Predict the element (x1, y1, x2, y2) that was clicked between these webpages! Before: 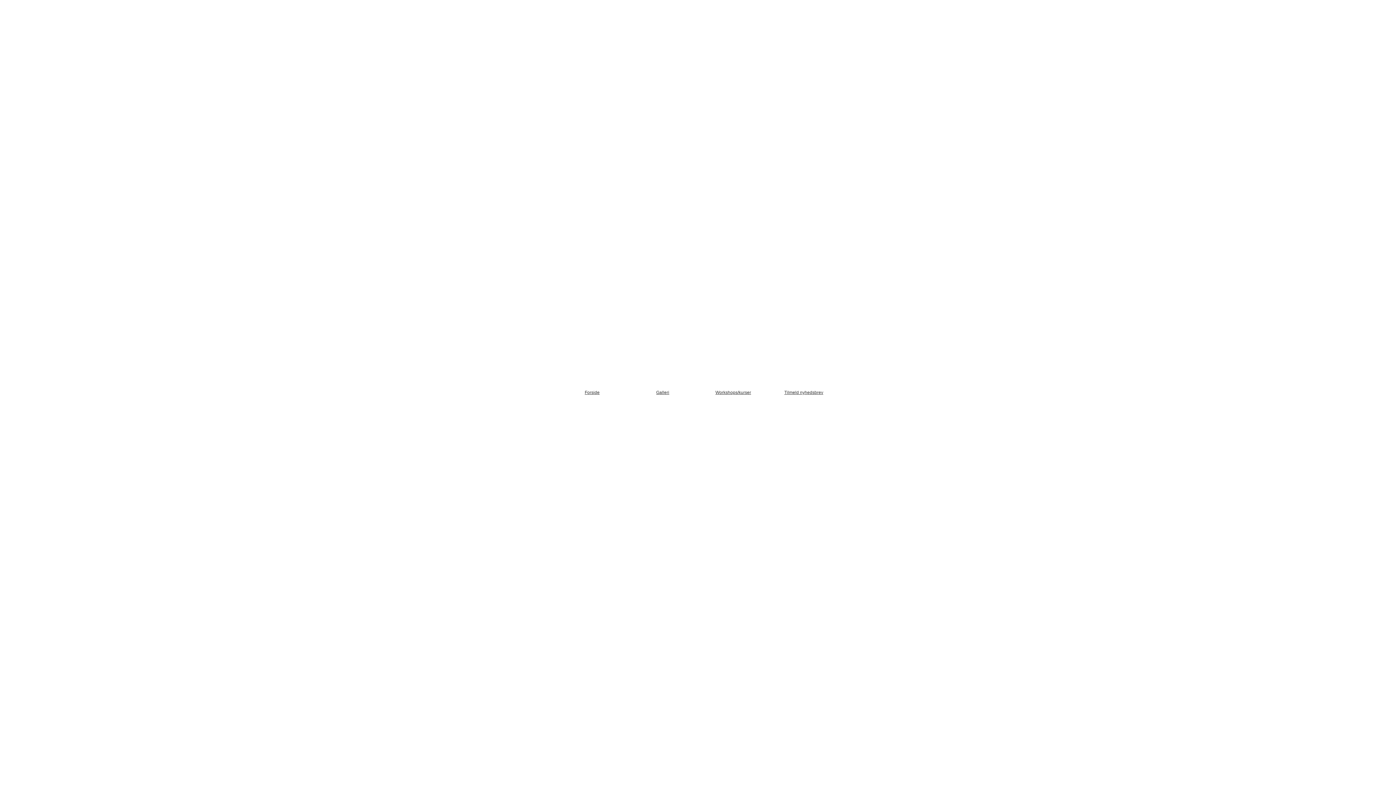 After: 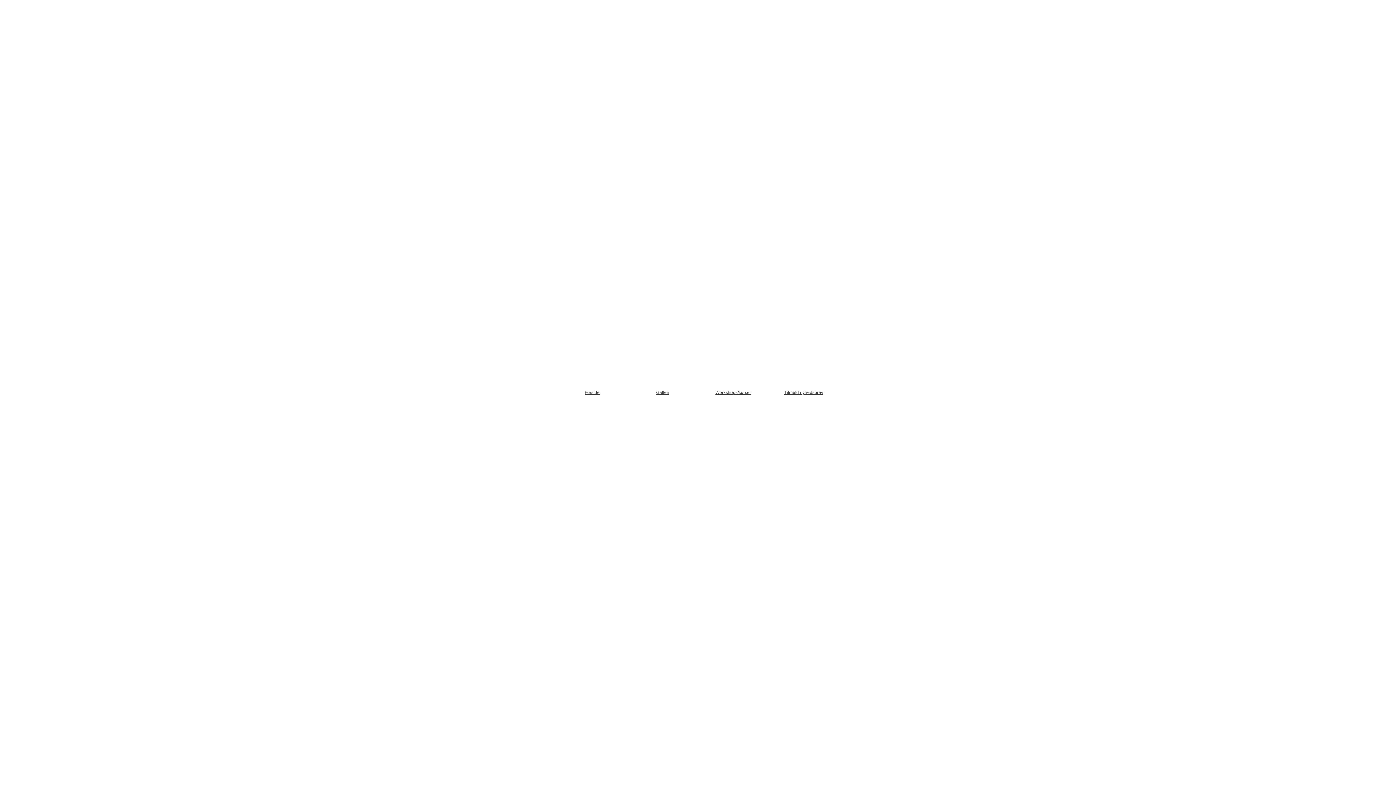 Action: label: Forside bbox: (584, 390, 599, 395)